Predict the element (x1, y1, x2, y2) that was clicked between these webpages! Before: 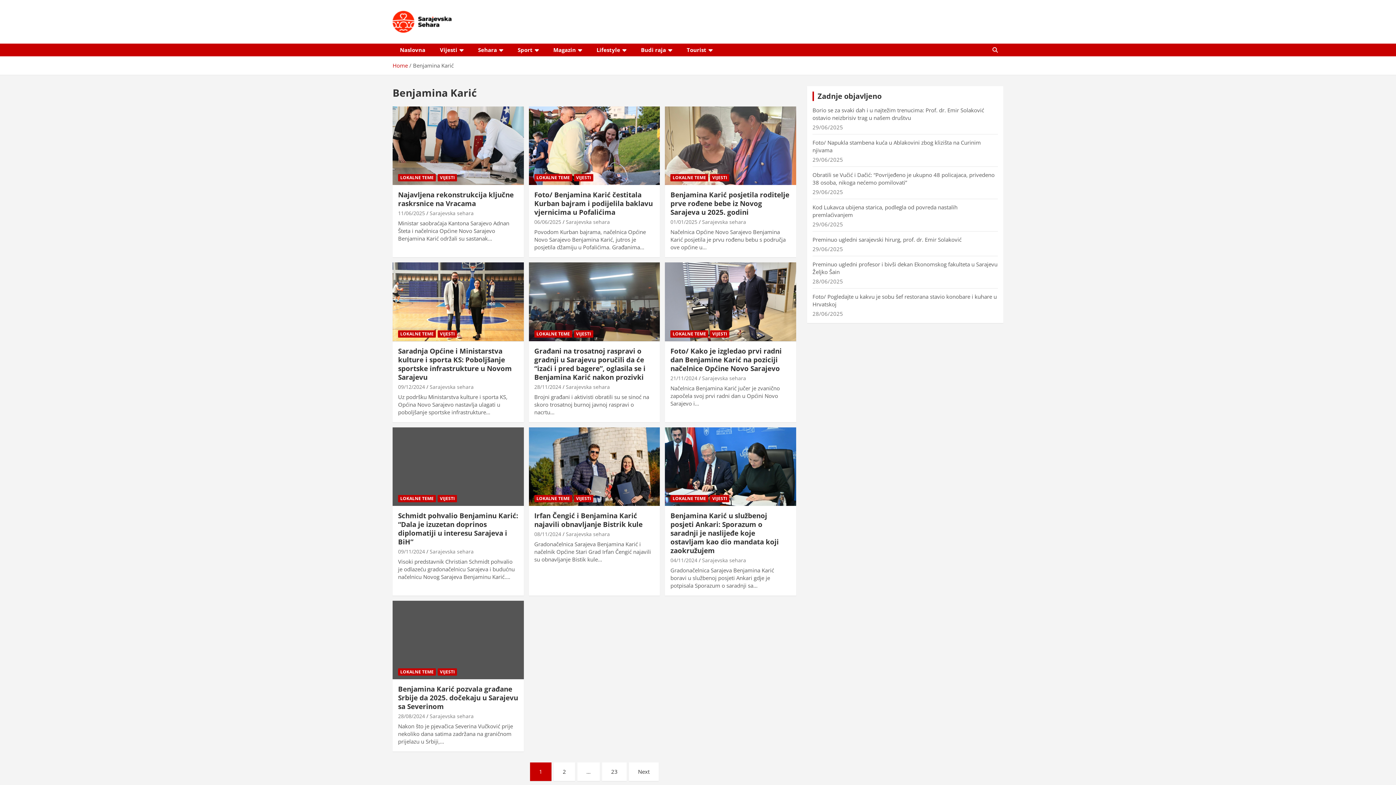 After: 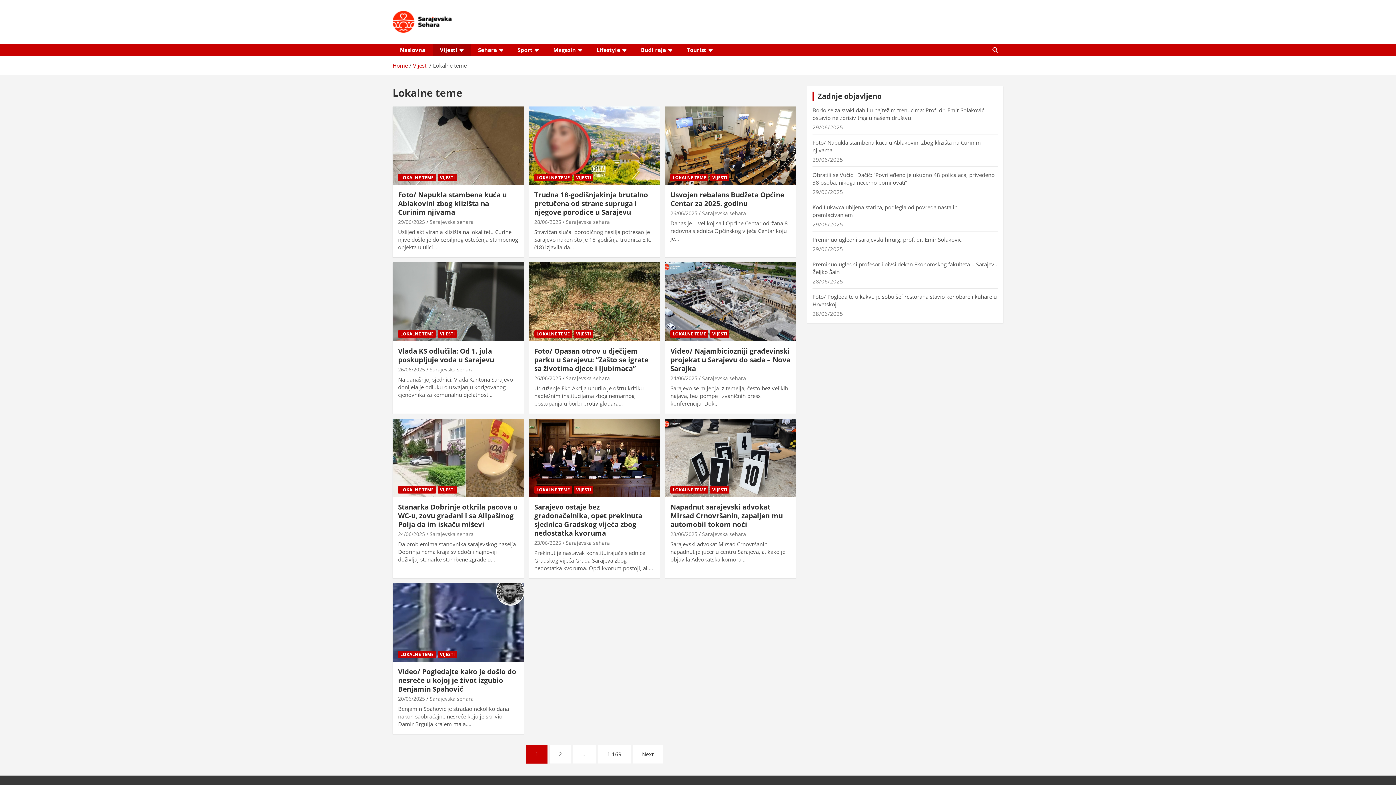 Action: label: LOKALNE TEME bbox: (670, 495, 708, 502)